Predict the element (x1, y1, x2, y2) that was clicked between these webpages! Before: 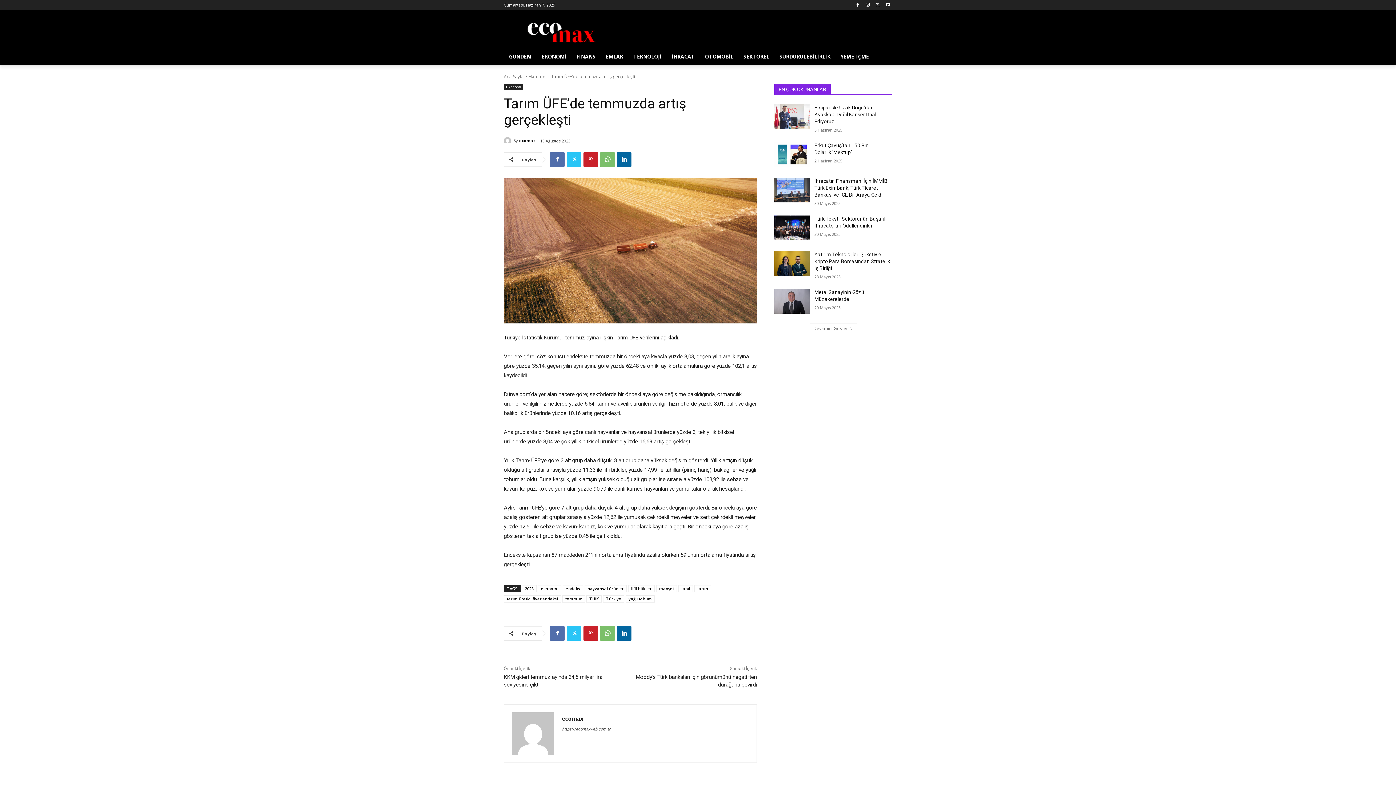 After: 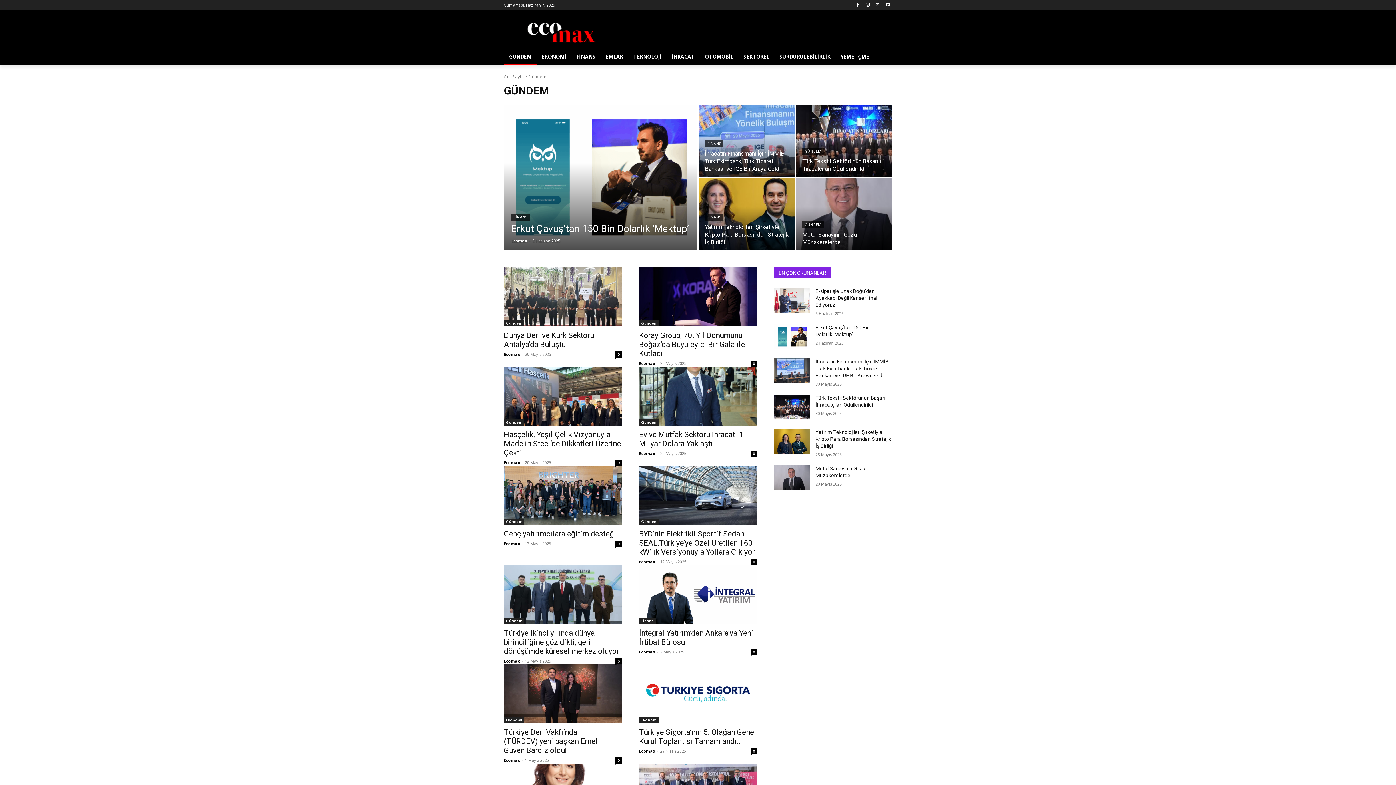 Action: label: GÜNDEM bbox: (504, 47, 536, 65)